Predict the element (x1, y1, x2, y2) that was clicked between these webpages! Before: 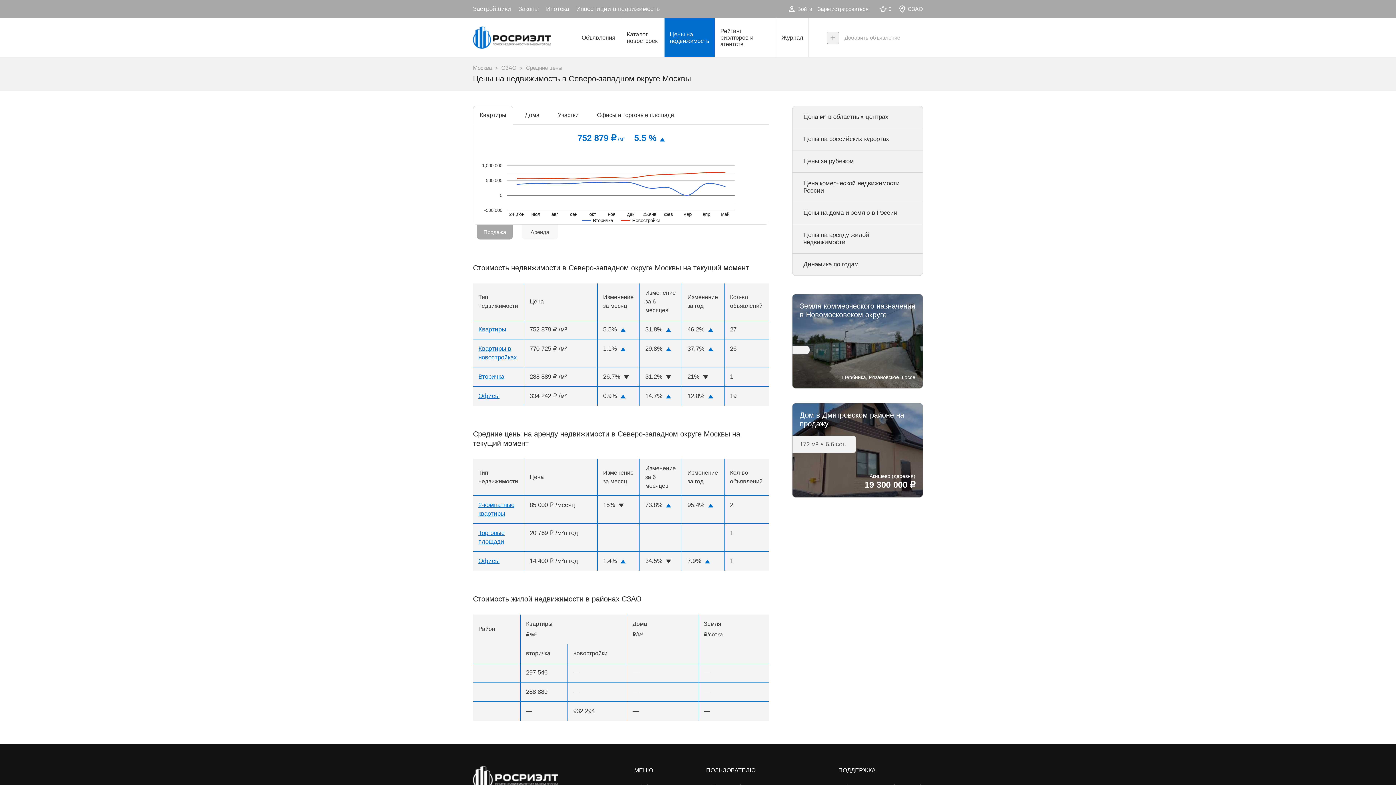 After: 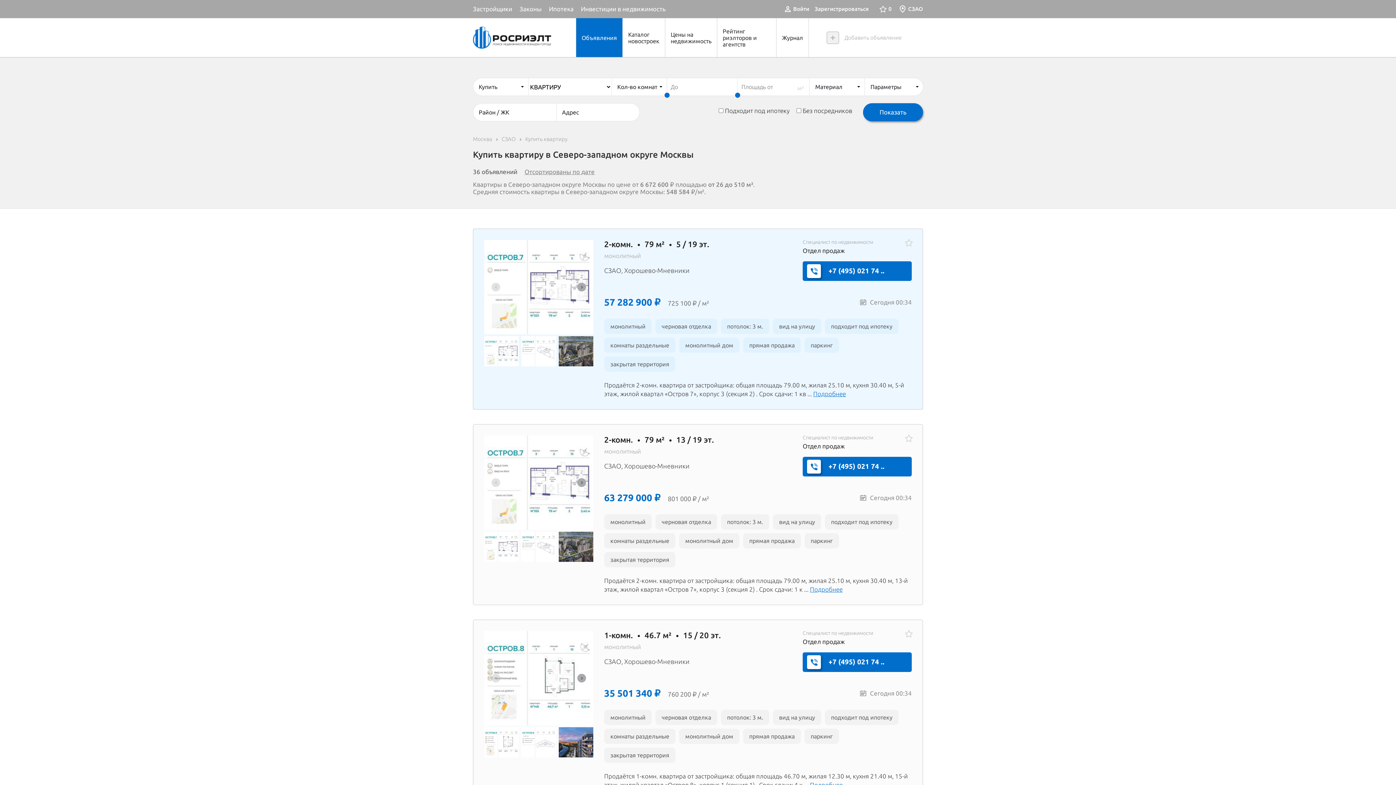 Action: label: Квартиры bbox: (478, 326, 506, 333)